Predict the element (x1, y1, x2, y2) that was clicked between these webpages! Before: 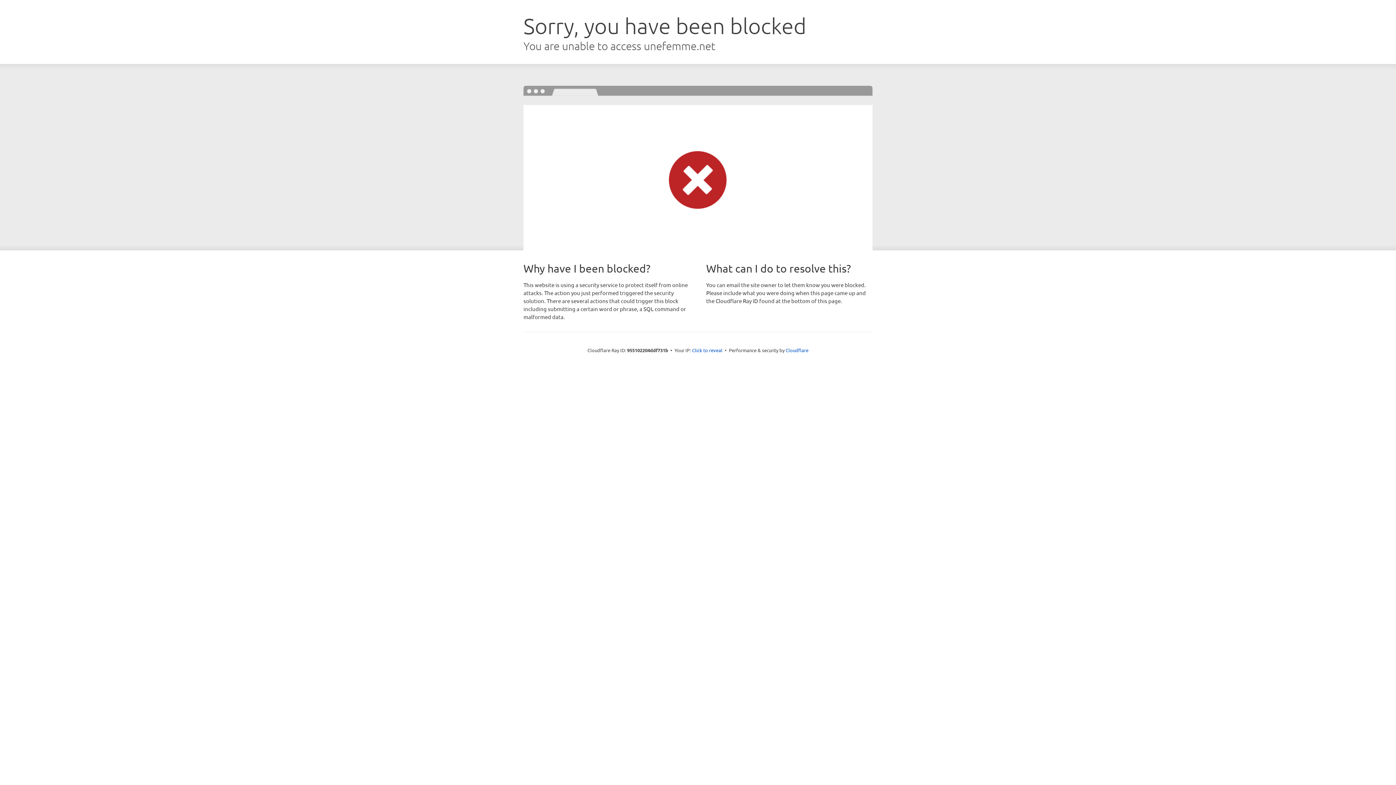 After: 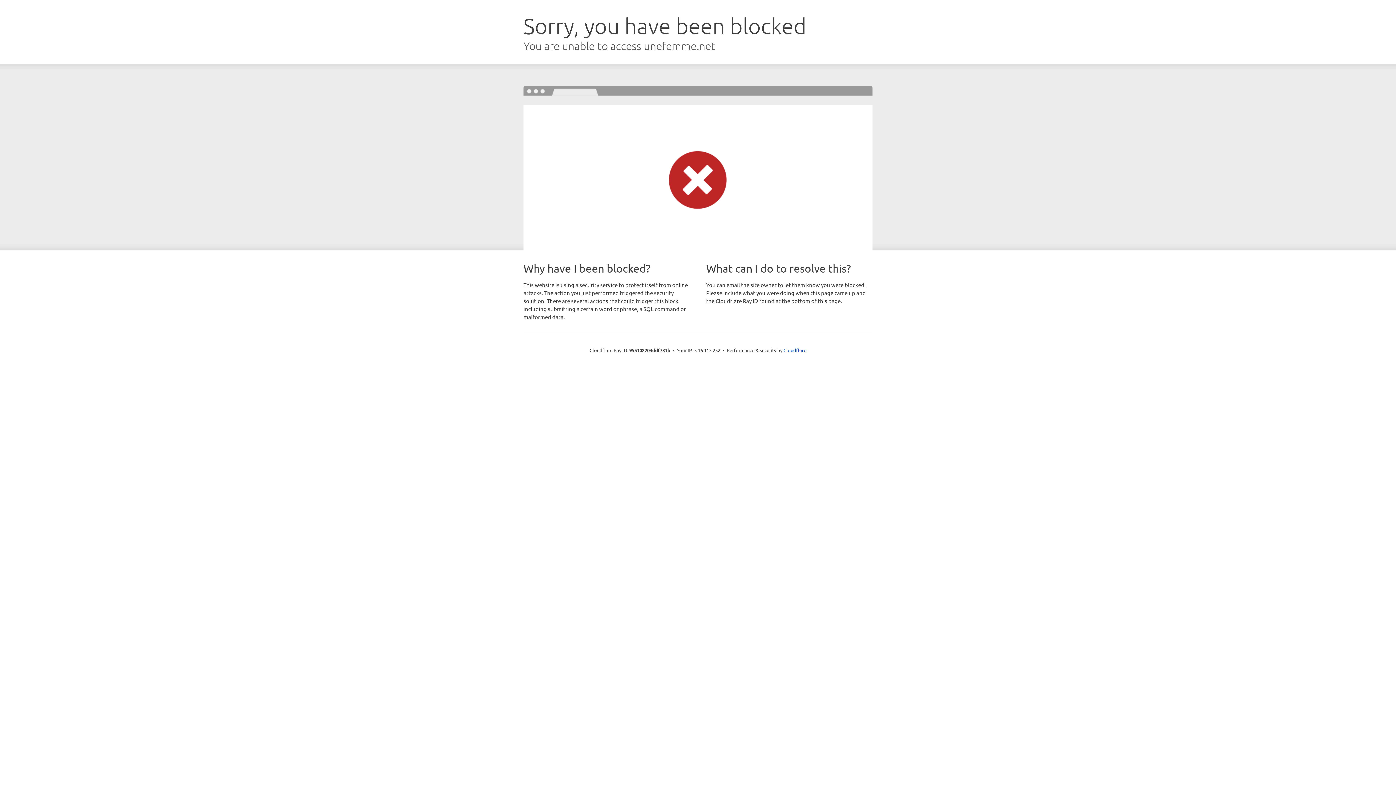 Action: label: Click to reveal bbox: (692, 346, 722, 353)